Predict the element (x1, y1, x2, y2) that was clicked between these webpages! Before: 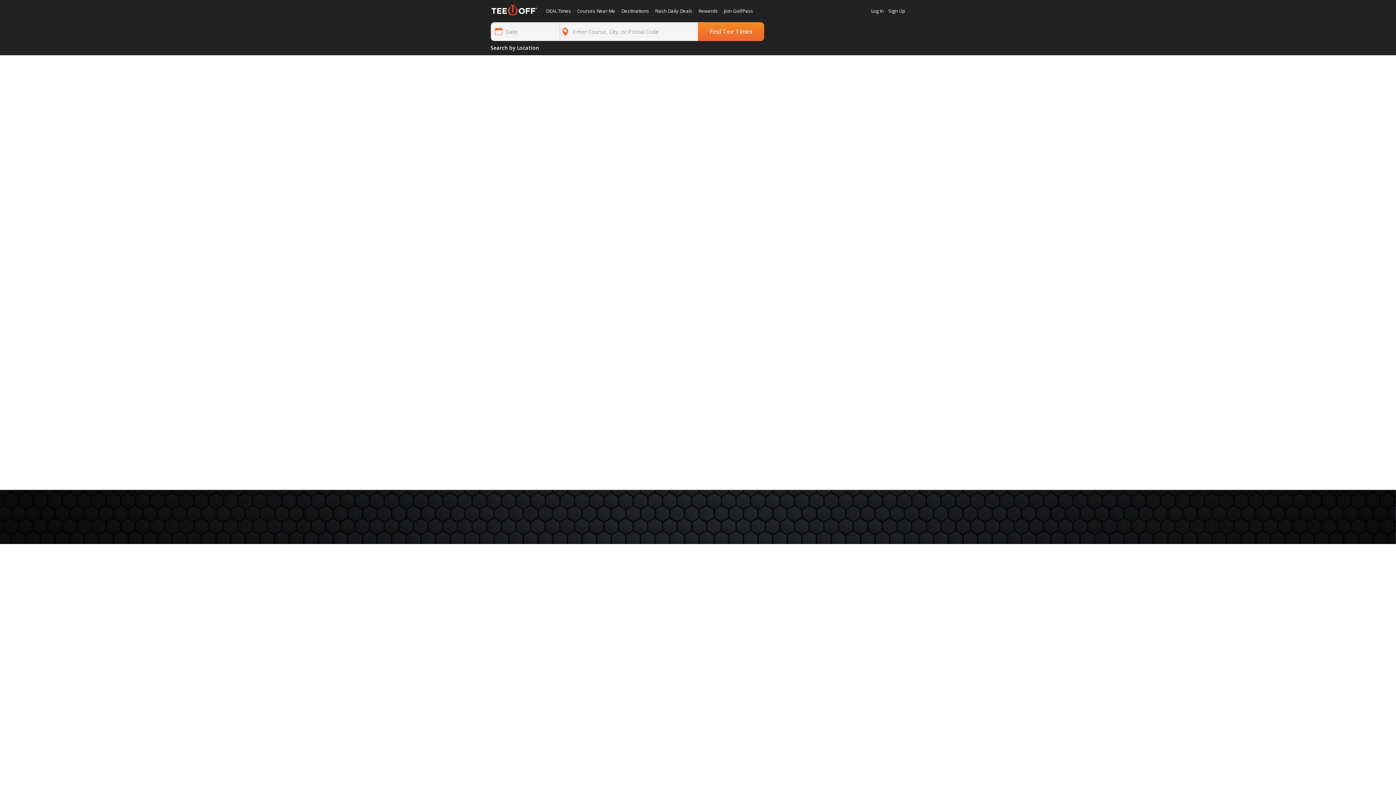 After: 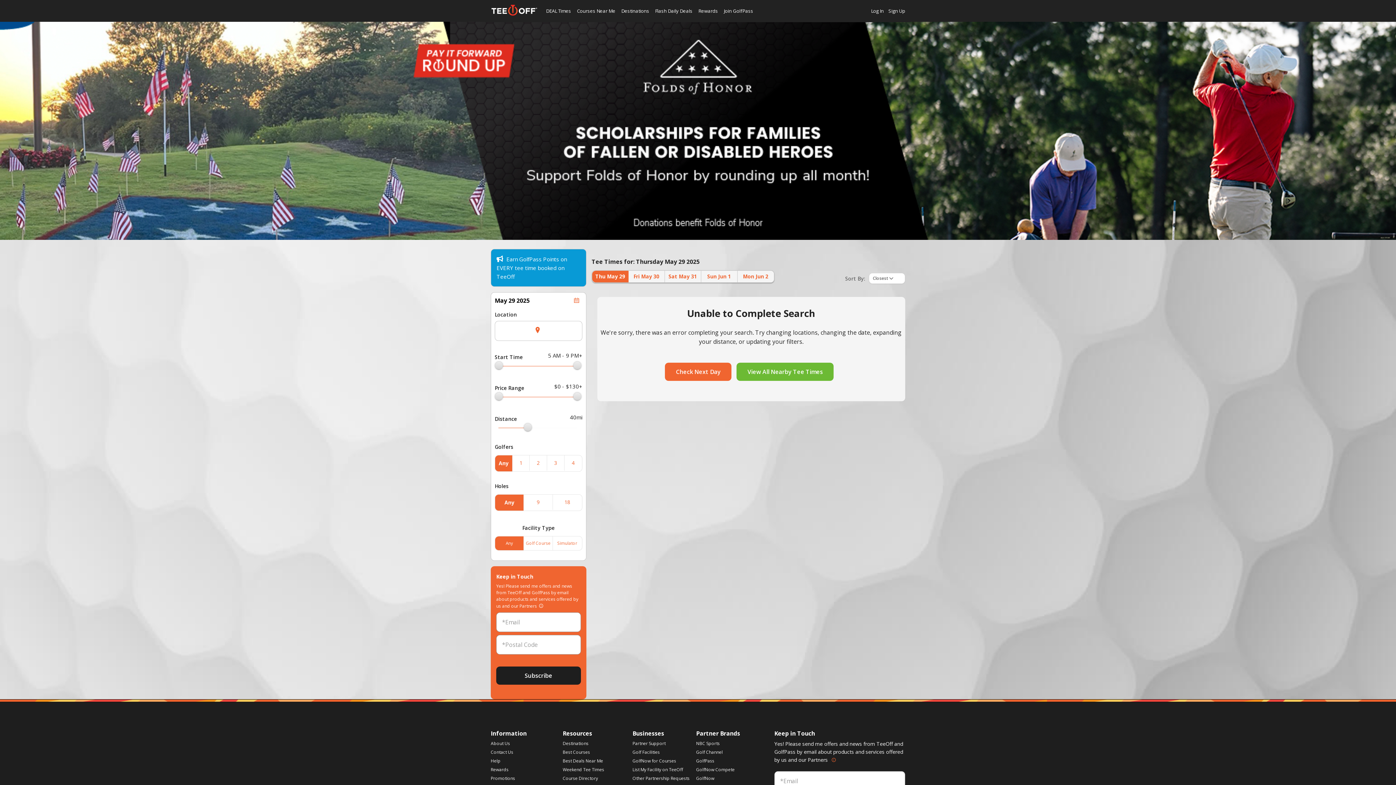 Action: label: DEAL Times bbox: (543, 2, 574, 21)